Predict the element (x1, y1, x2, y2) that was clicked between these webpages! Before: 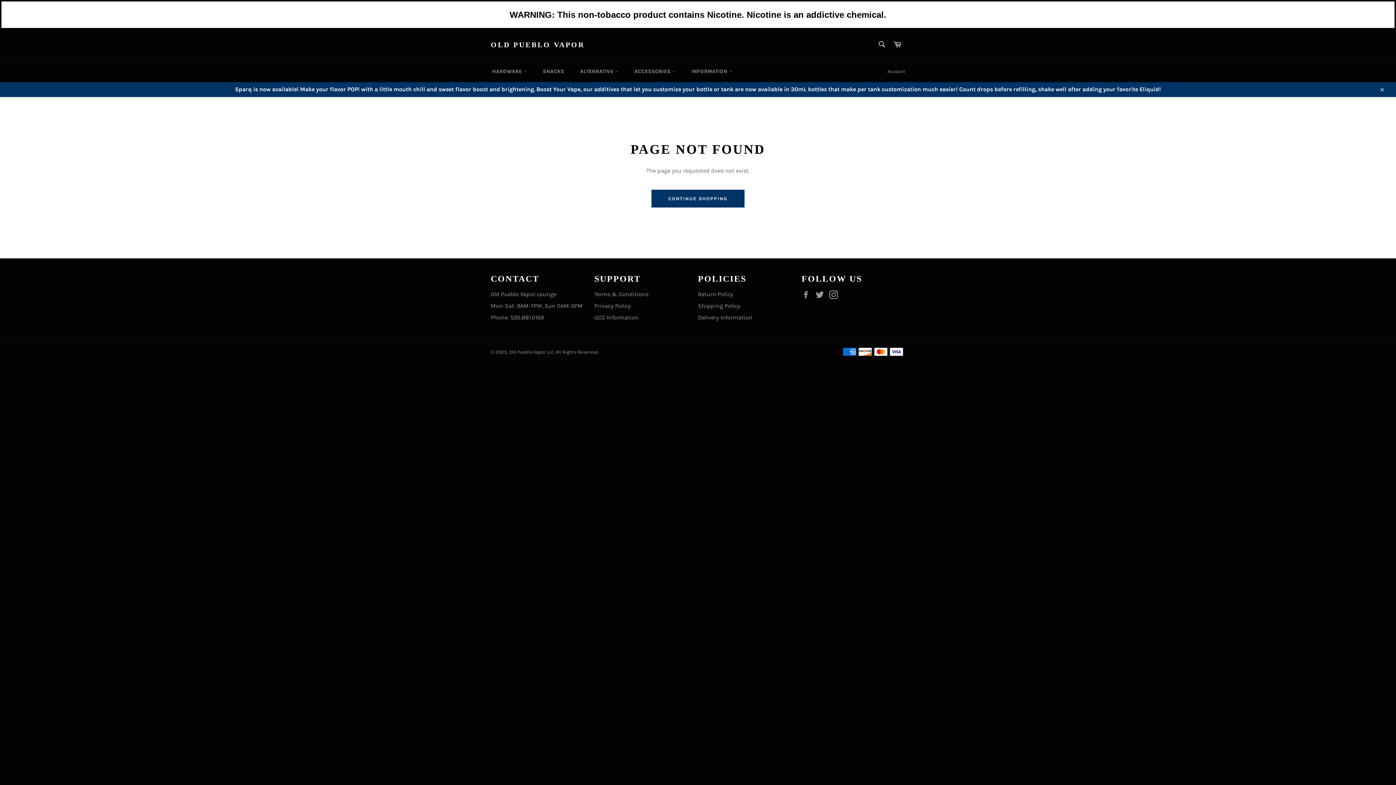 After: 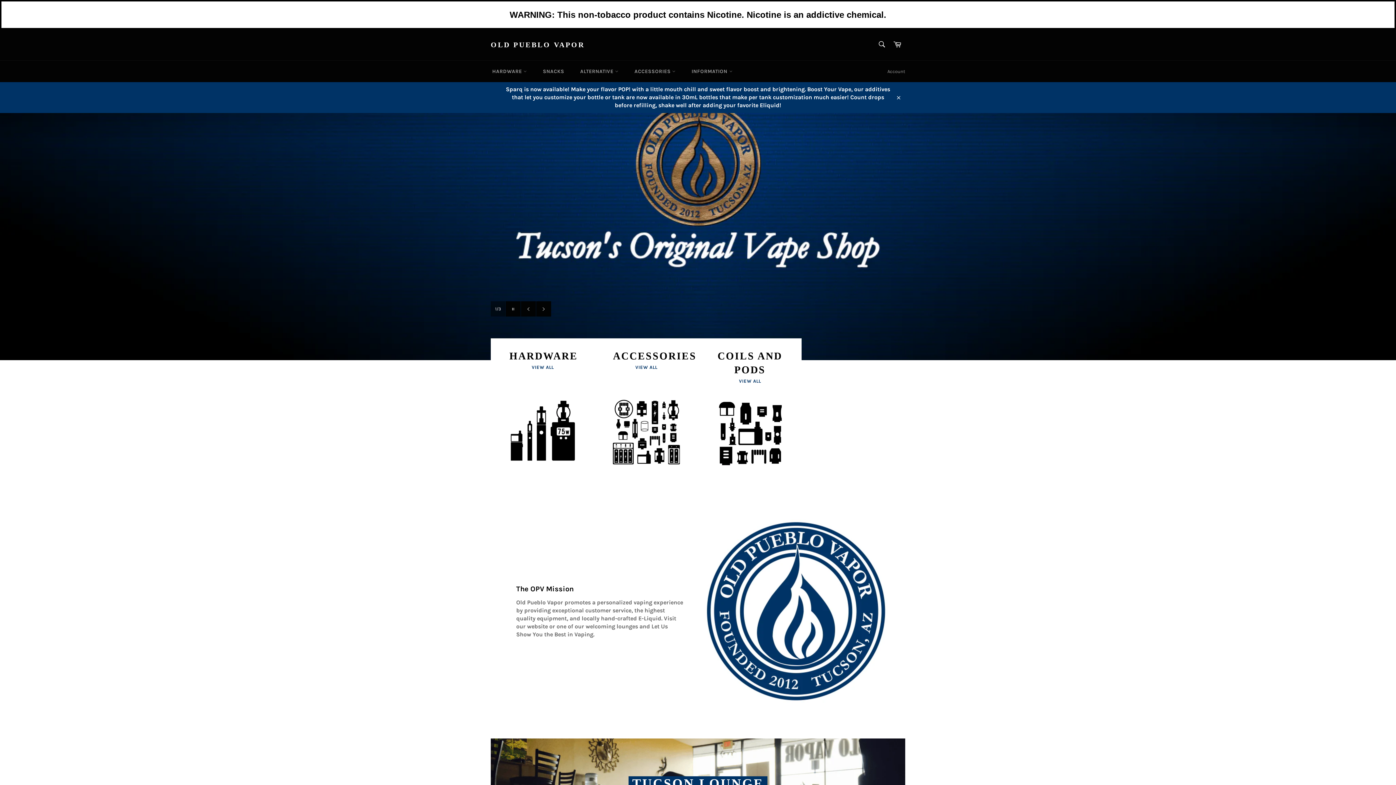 Action: bbox: (509, 349, 545, 354) label: Old Pueblo Vapor